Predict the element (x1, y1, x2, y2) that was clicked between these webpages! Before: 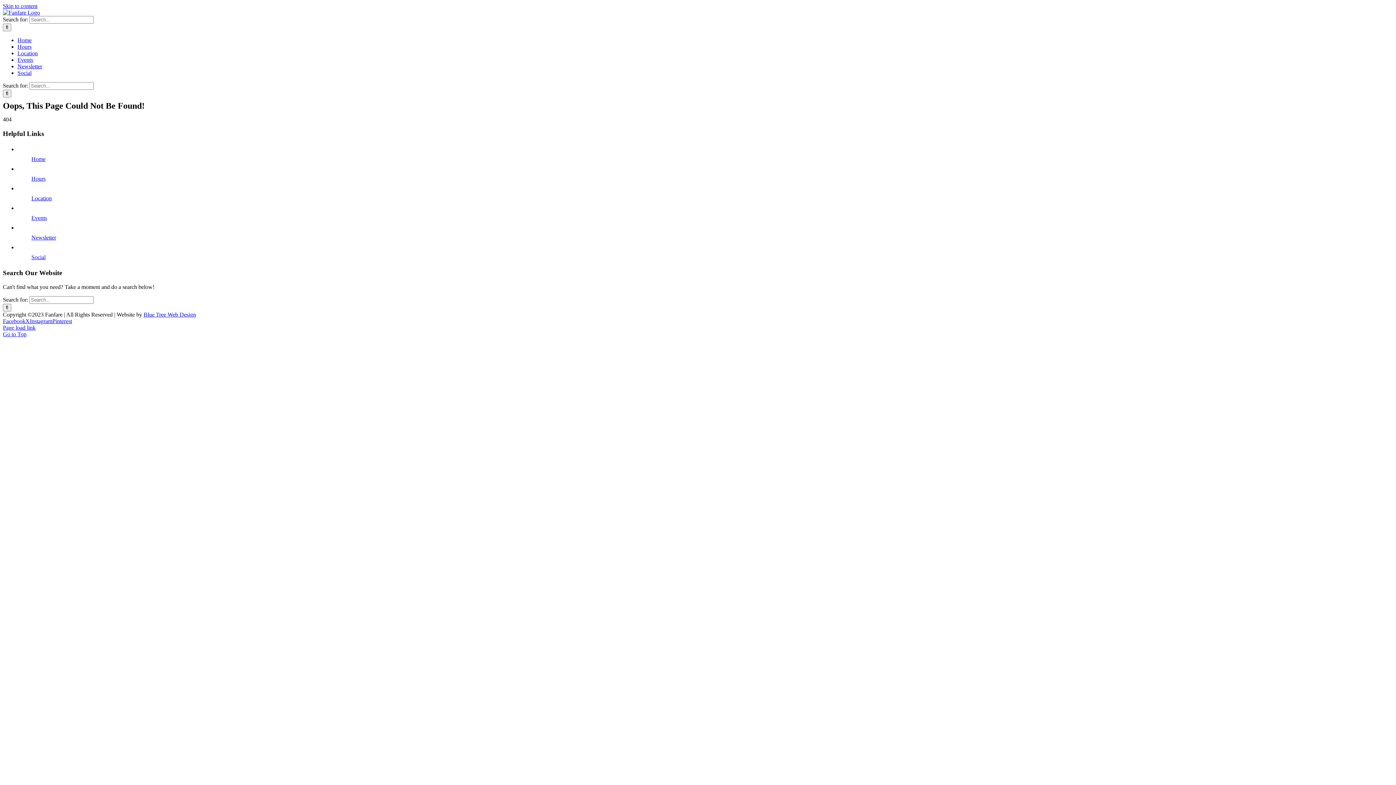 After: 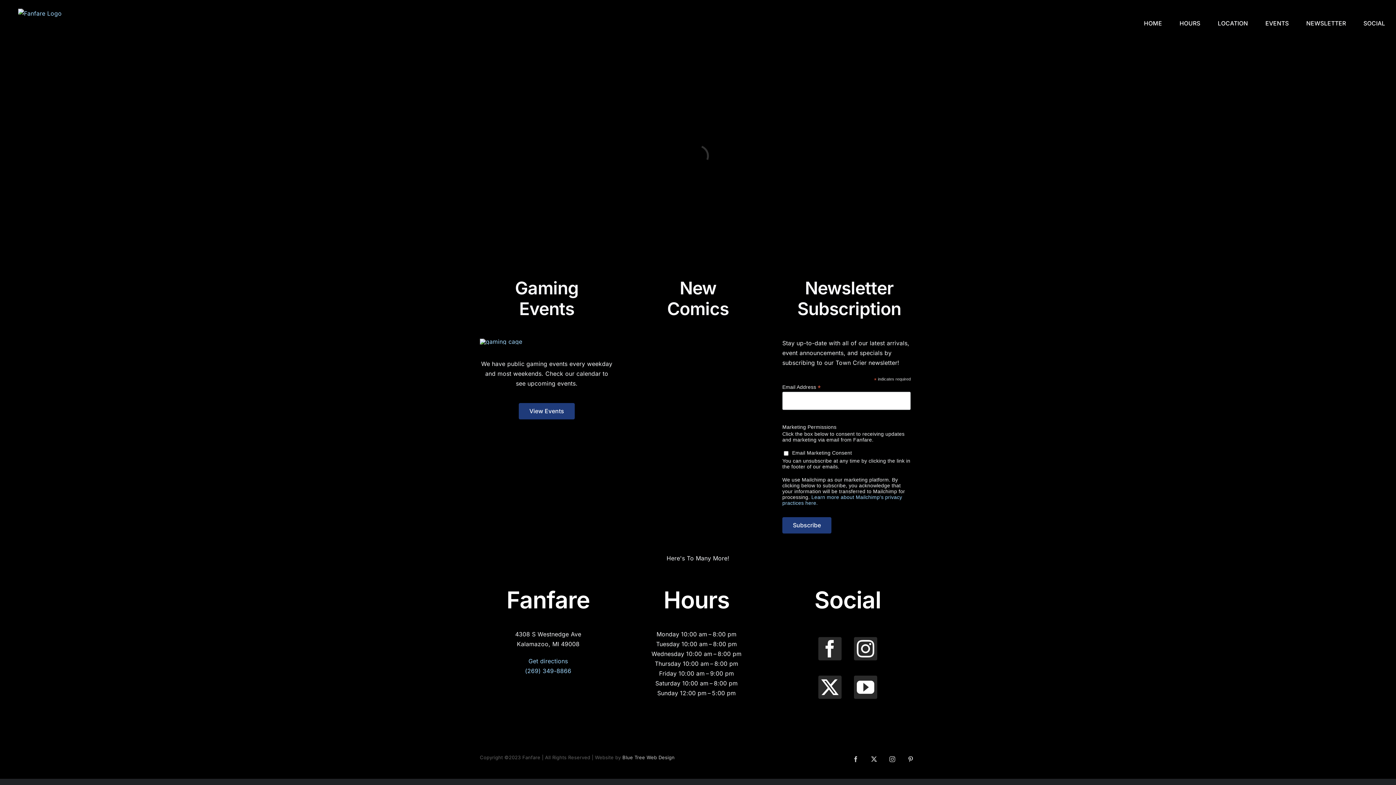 Action: bbox: (31, 156, 45, 162) label: Home